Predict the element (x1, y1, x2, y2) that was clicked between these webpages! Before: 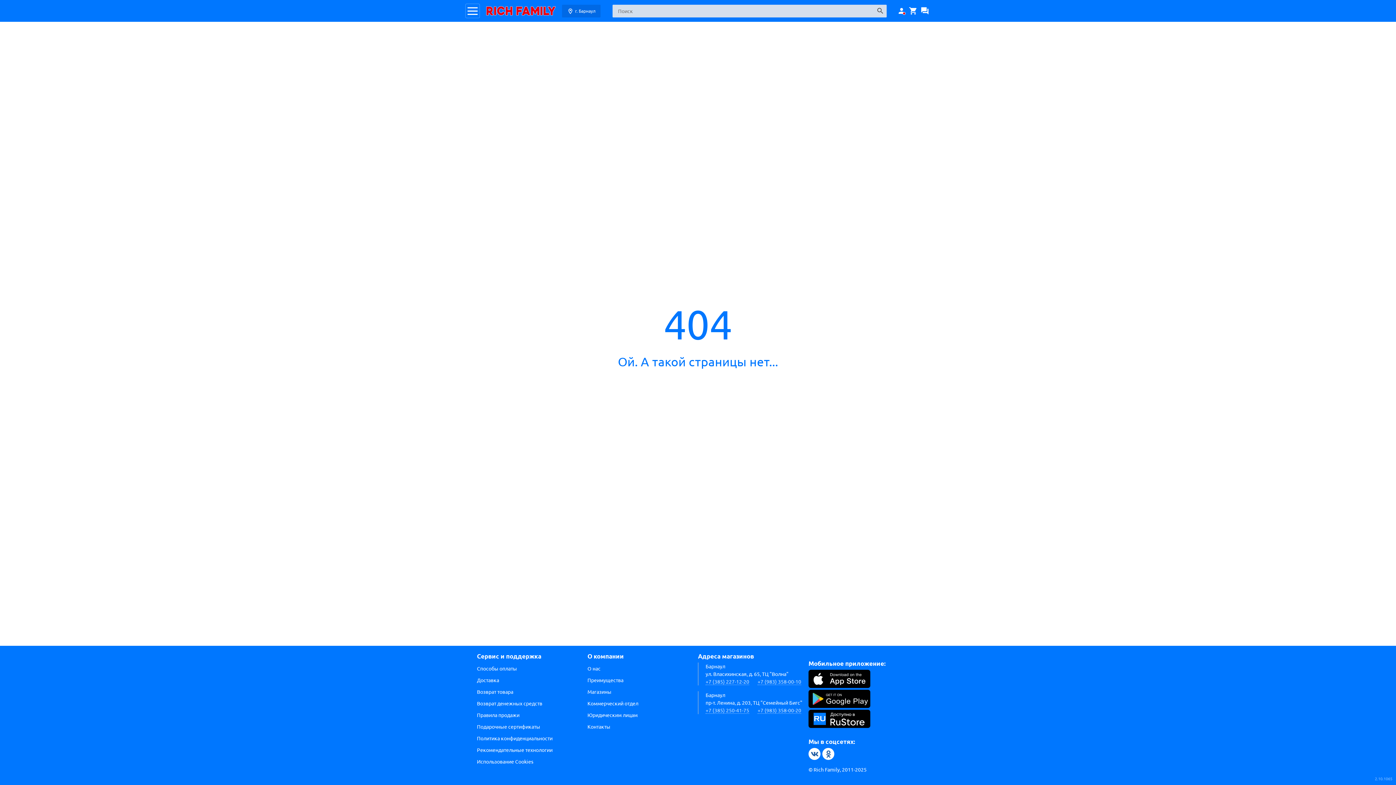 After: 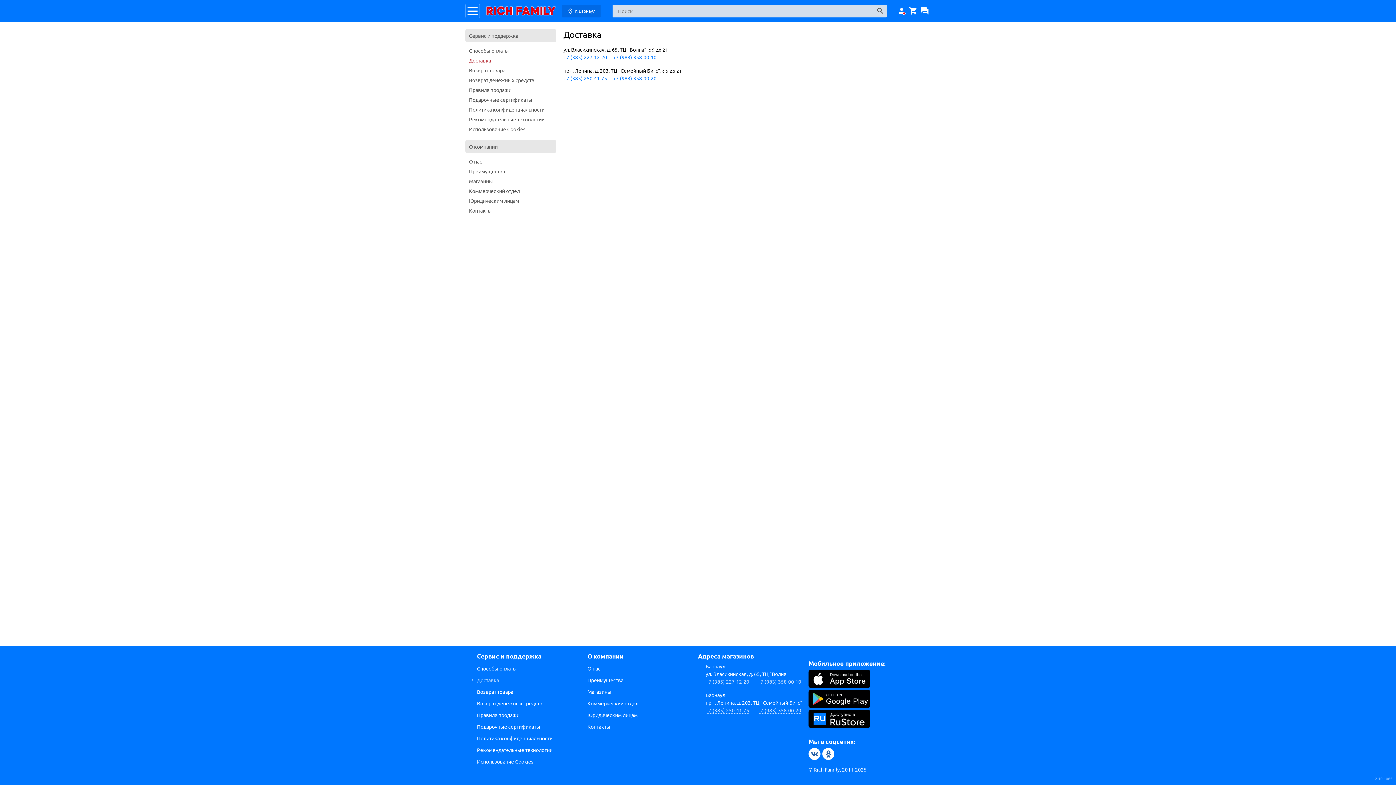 Action: label: Доставка bbox: (477, 674, 587, 686)